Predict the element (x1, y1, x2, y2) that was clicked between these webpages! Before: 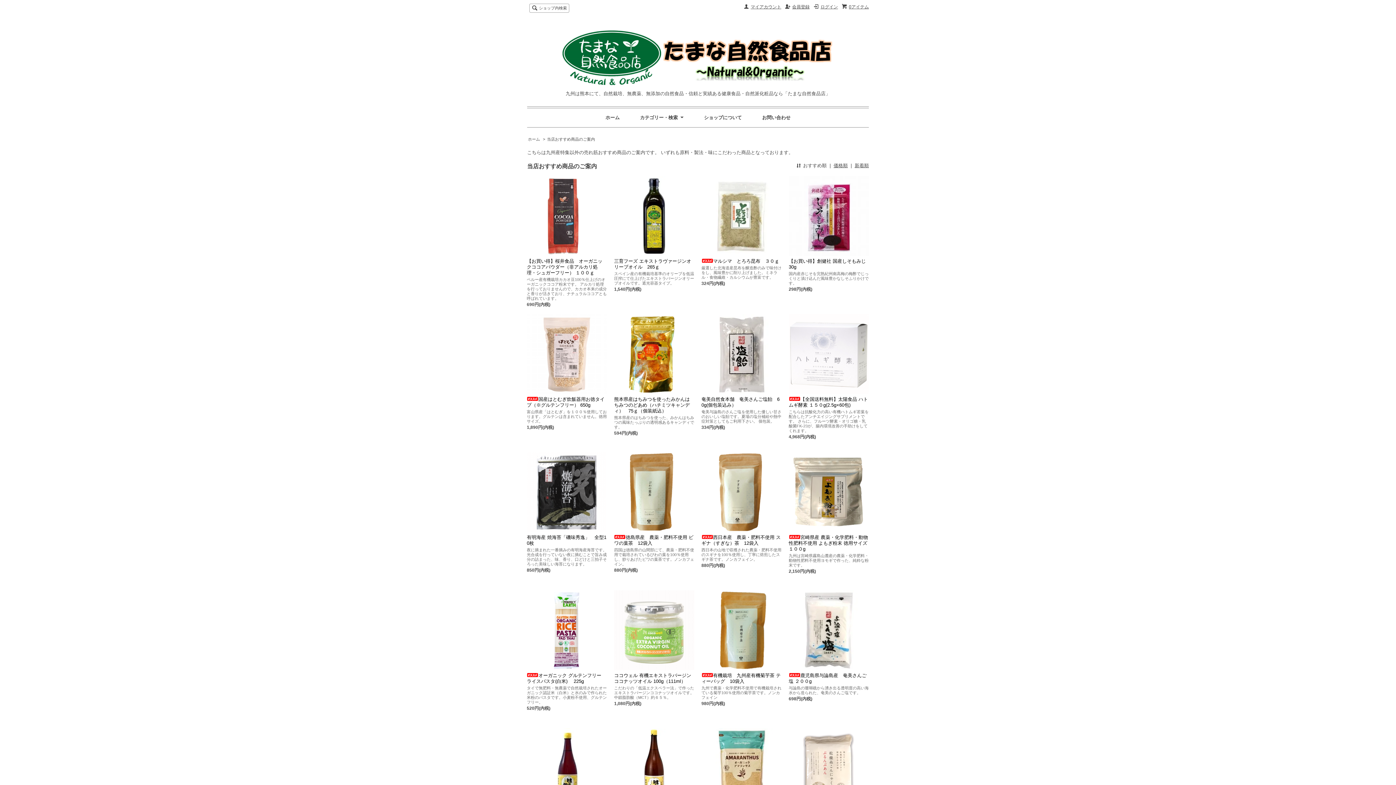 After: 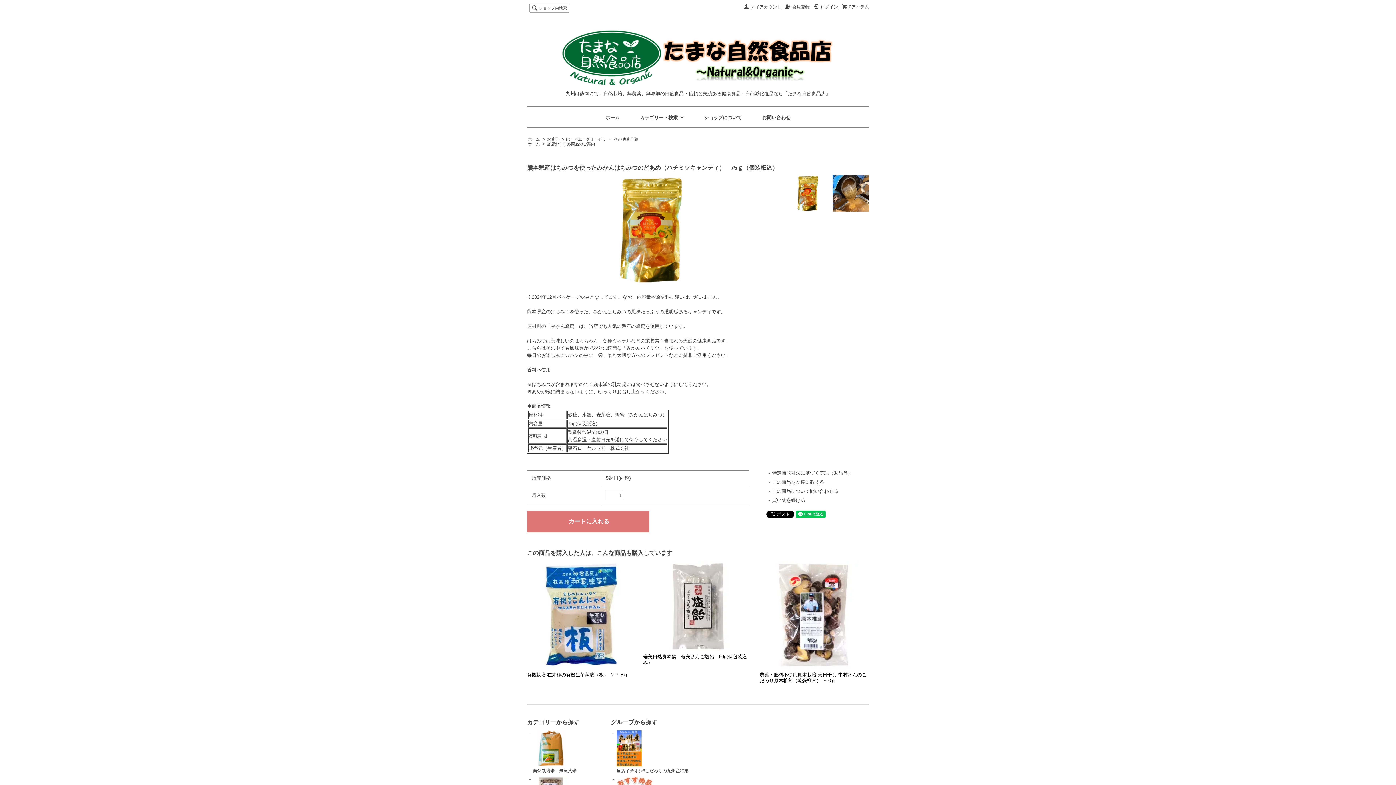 Action: bbox: (614, 314, 694, 394)